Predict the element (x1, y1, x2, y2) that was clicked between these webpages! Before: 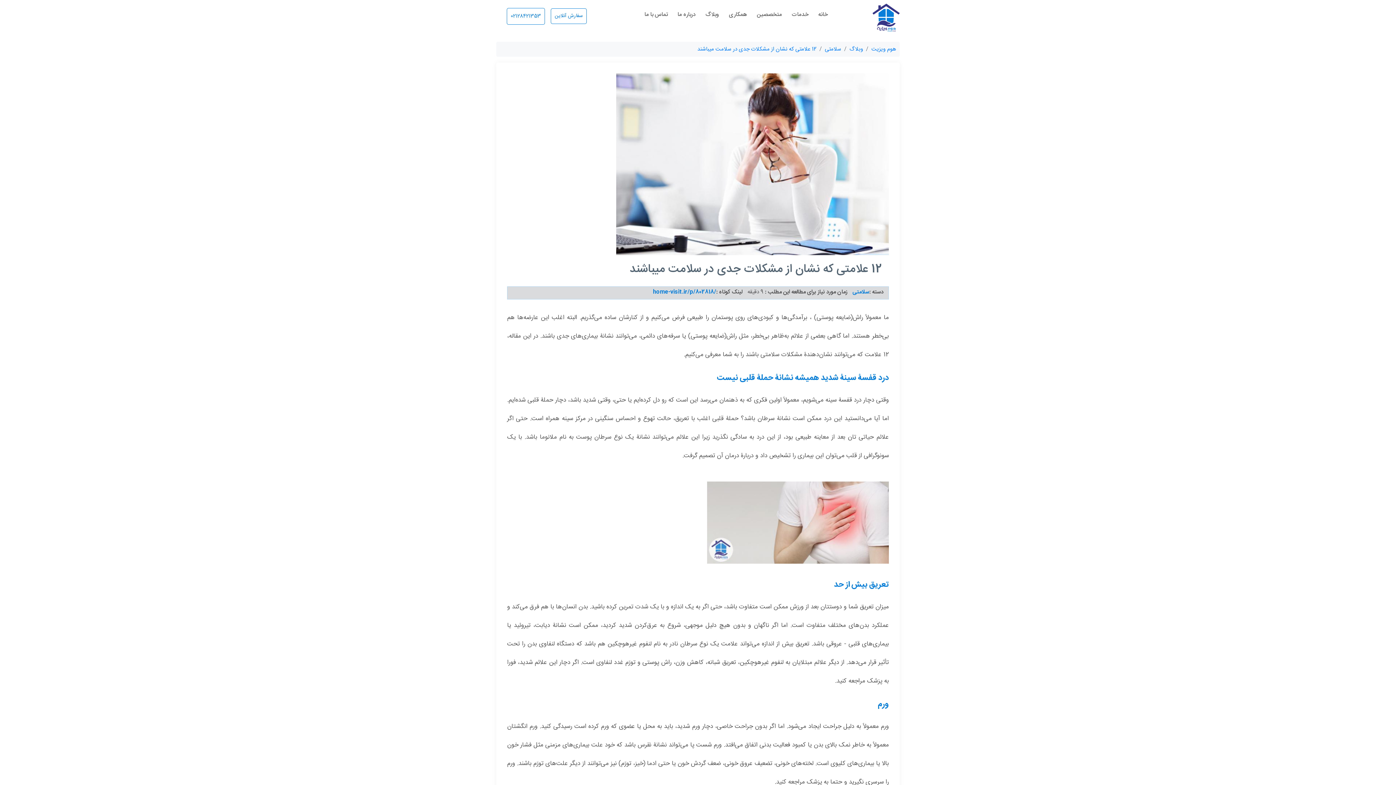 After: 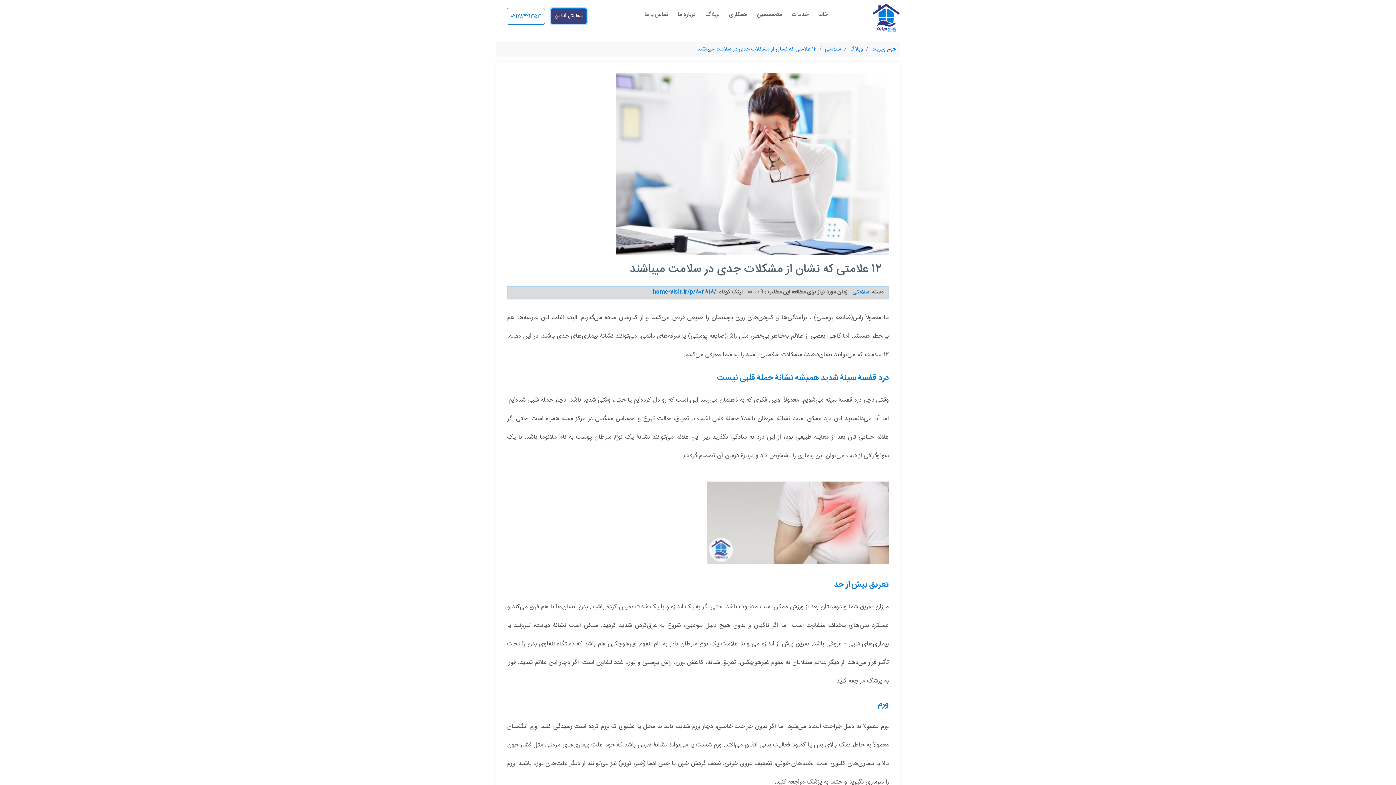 Action: bbox: (550, 8, 586, 24) label: سفارش آنلاین